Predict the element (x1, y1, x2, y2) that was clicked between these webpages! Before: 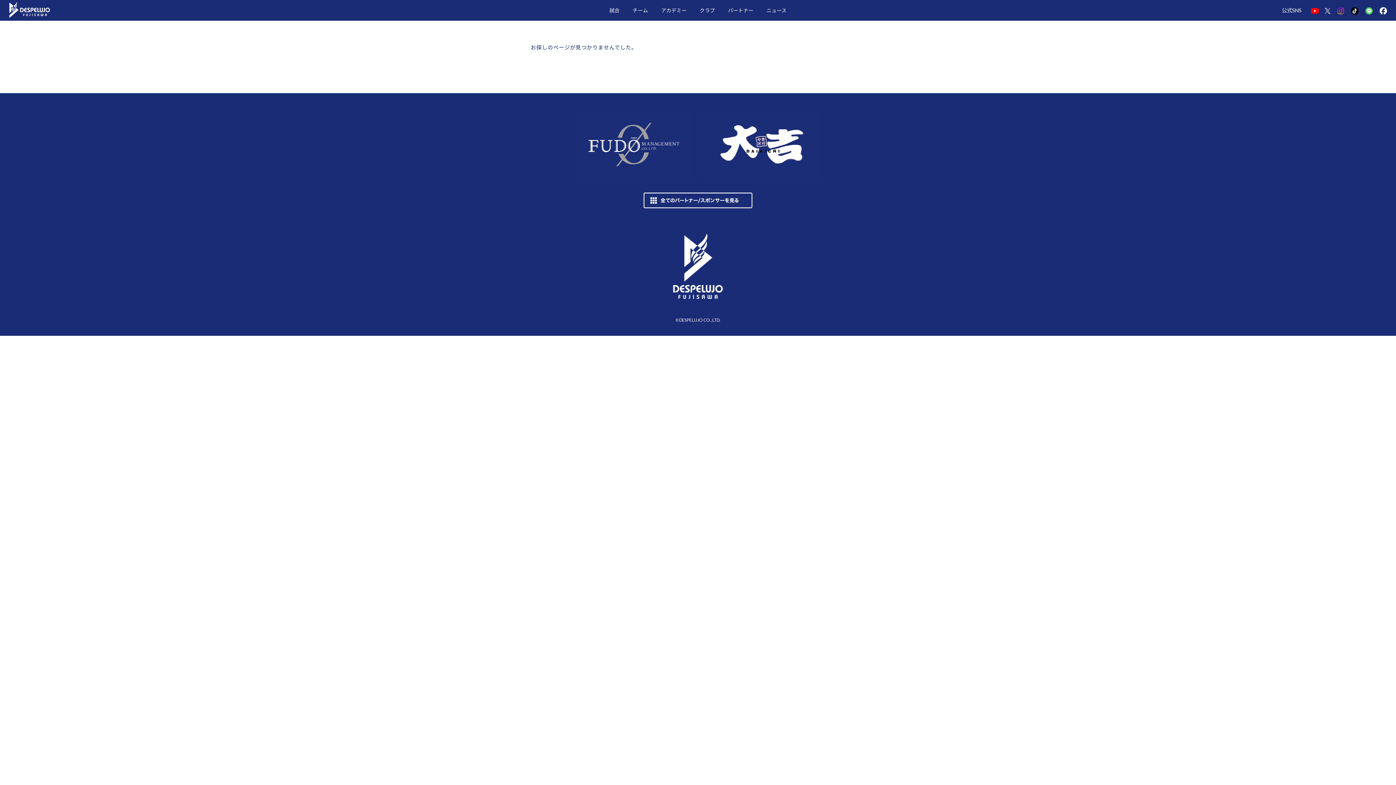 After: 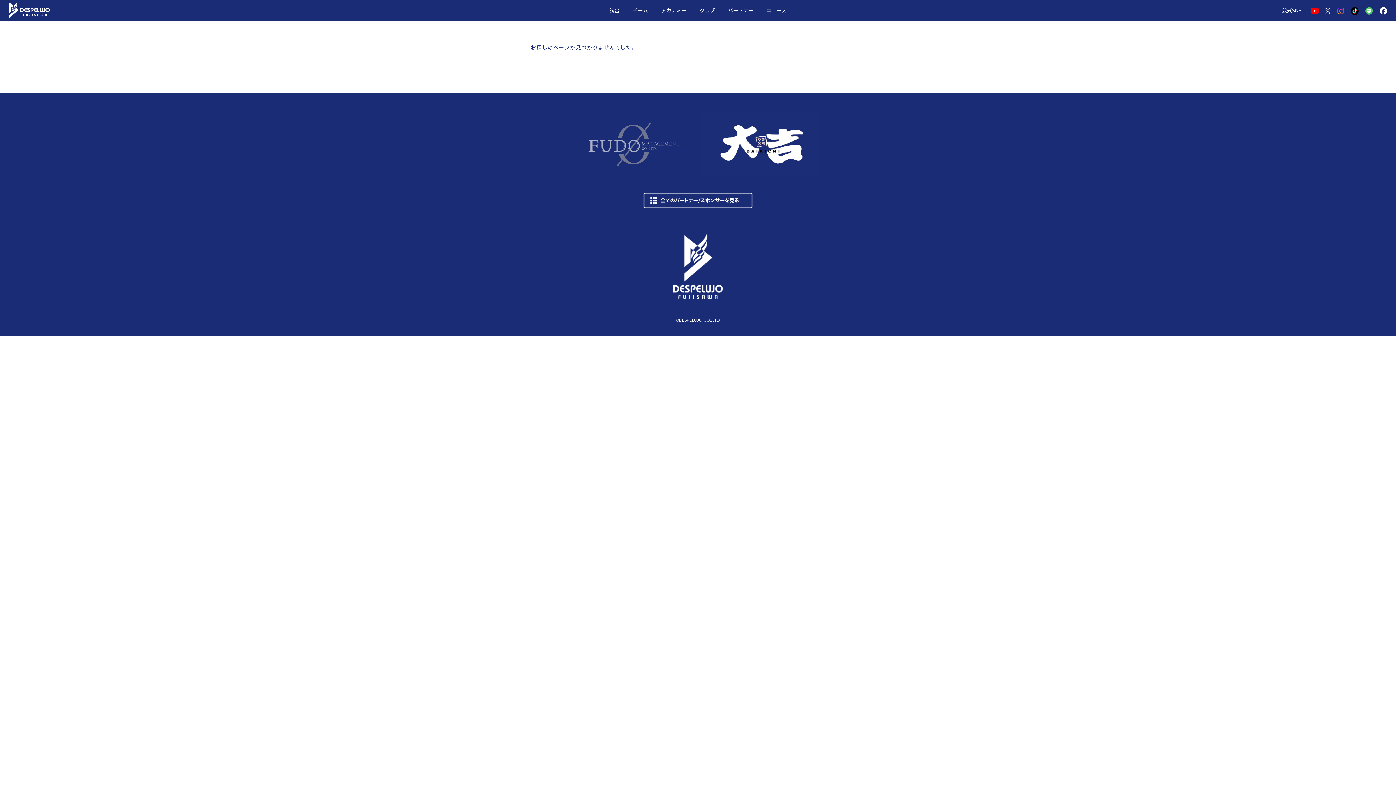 Action: bbox: (576, 172, 692, 178)